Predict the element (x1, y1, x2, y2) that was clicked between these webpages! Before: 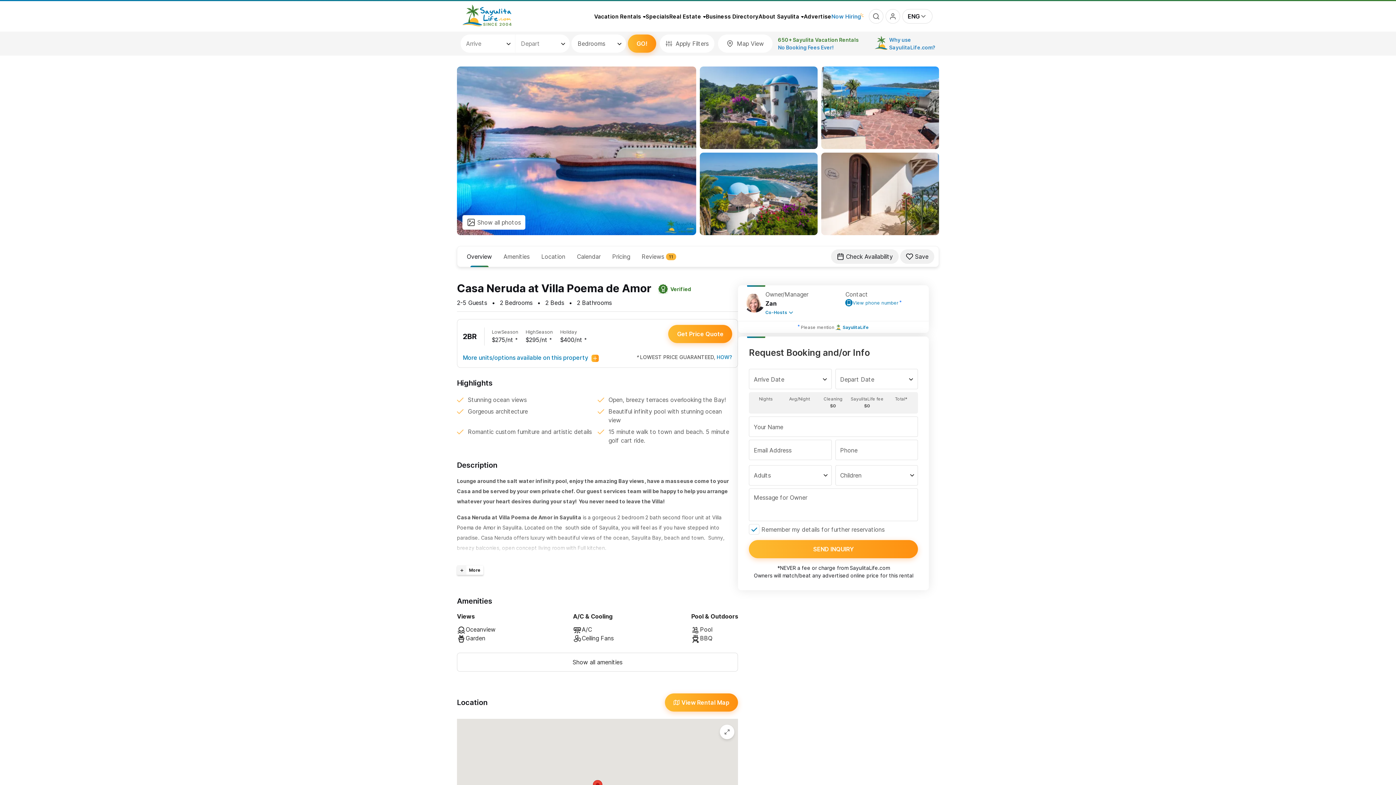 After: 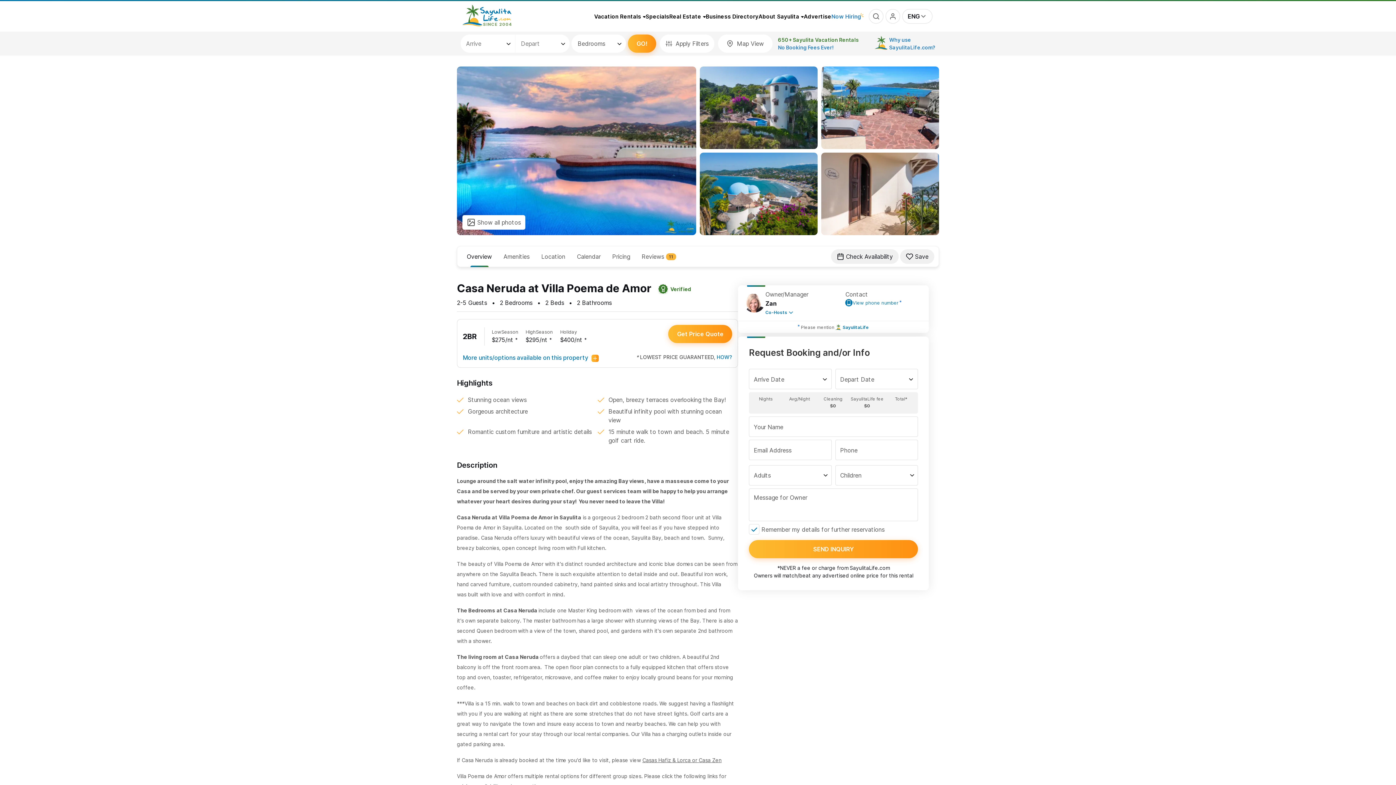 Action: bbox: (457, 565, 483, 575)